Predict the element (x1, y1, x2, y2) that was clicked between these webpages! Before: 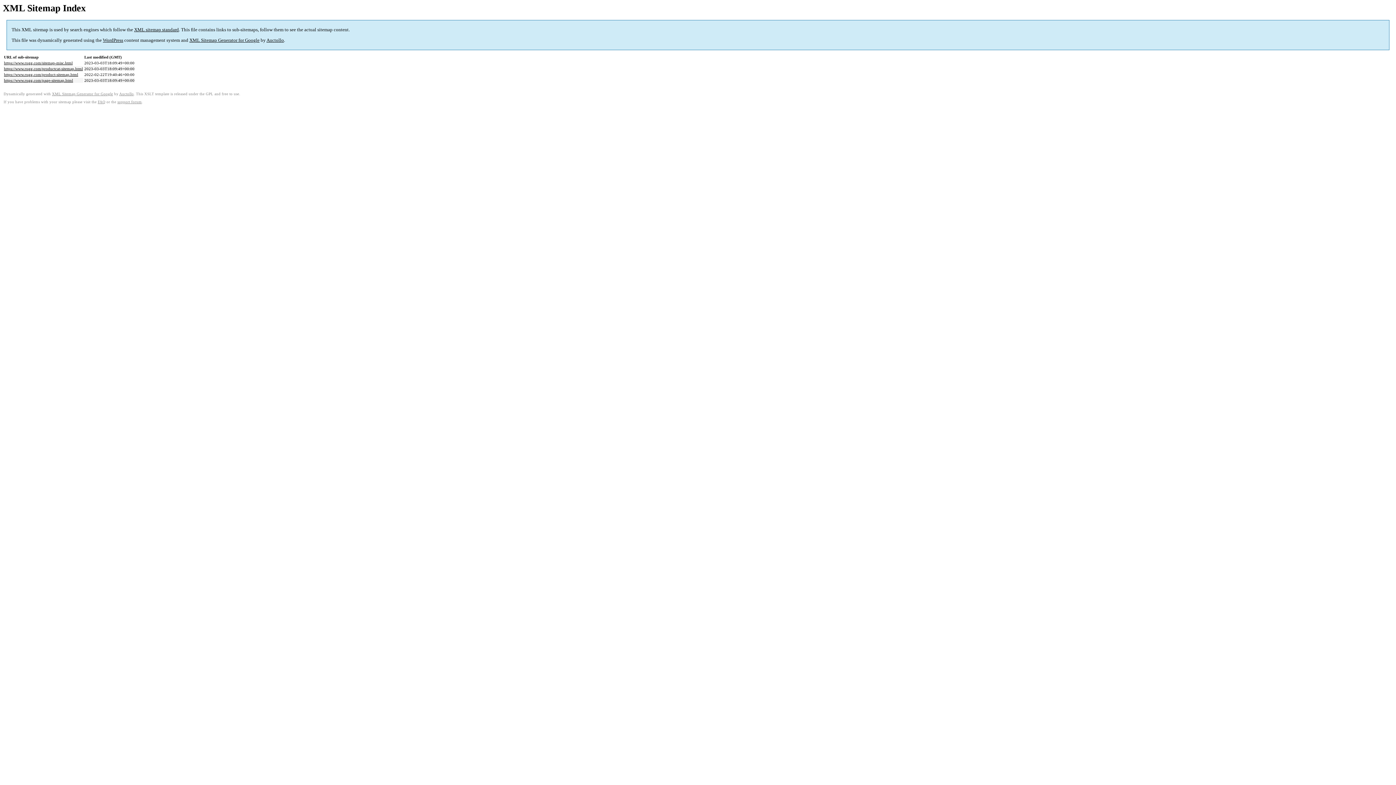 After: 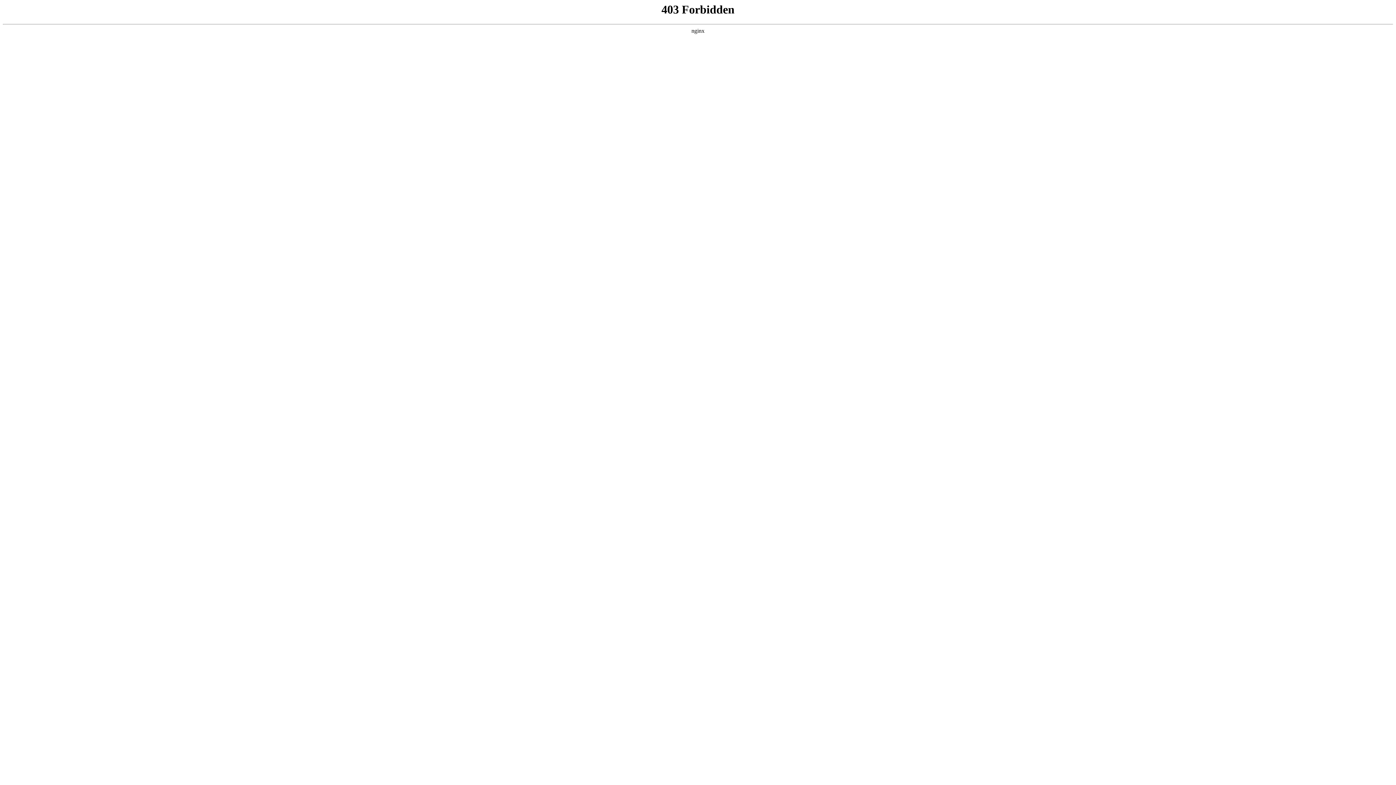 Action: label: WordPress bbox: (102, 37, 123, 43)